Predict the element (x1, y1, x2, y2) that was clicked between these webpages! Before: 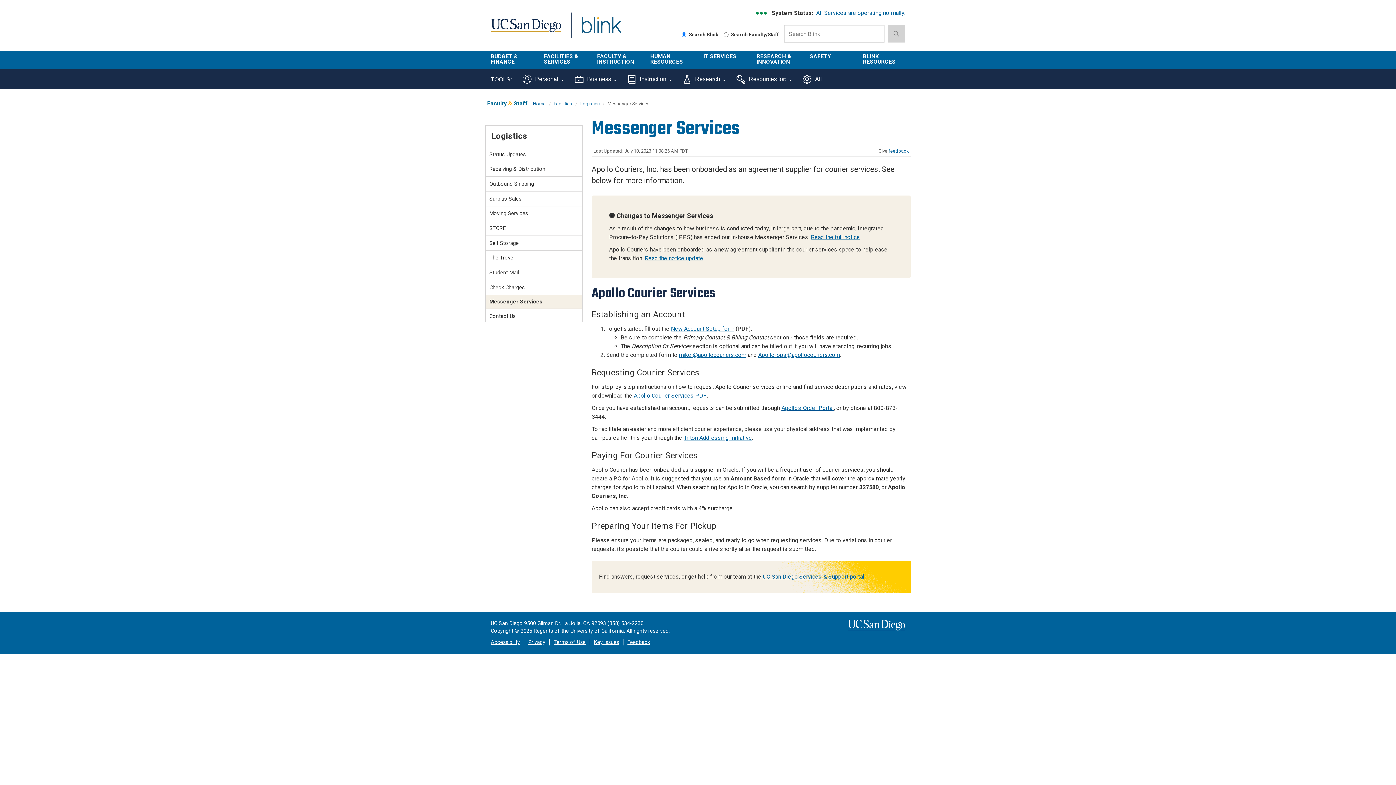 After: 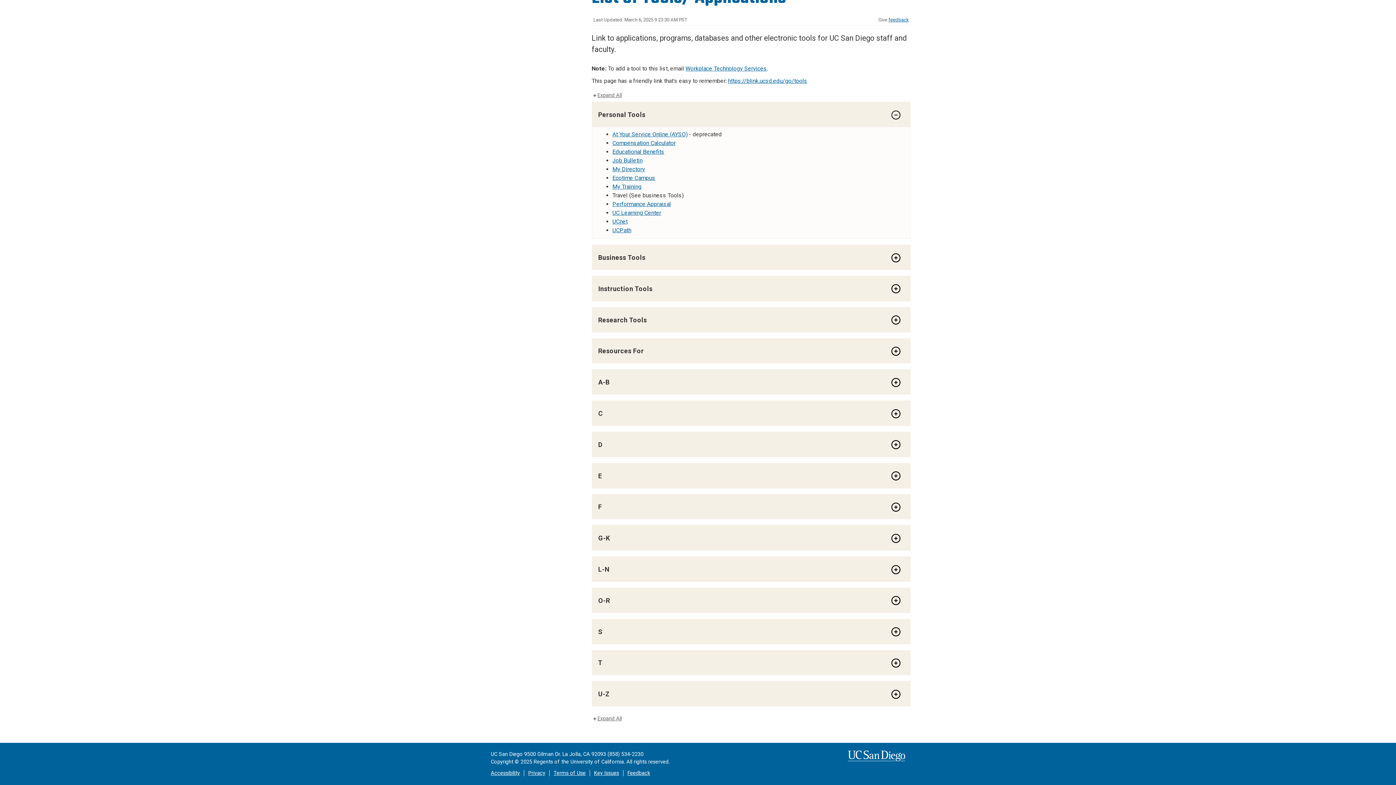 Action: label: Personal bbox: (517, 69, 569, 89)